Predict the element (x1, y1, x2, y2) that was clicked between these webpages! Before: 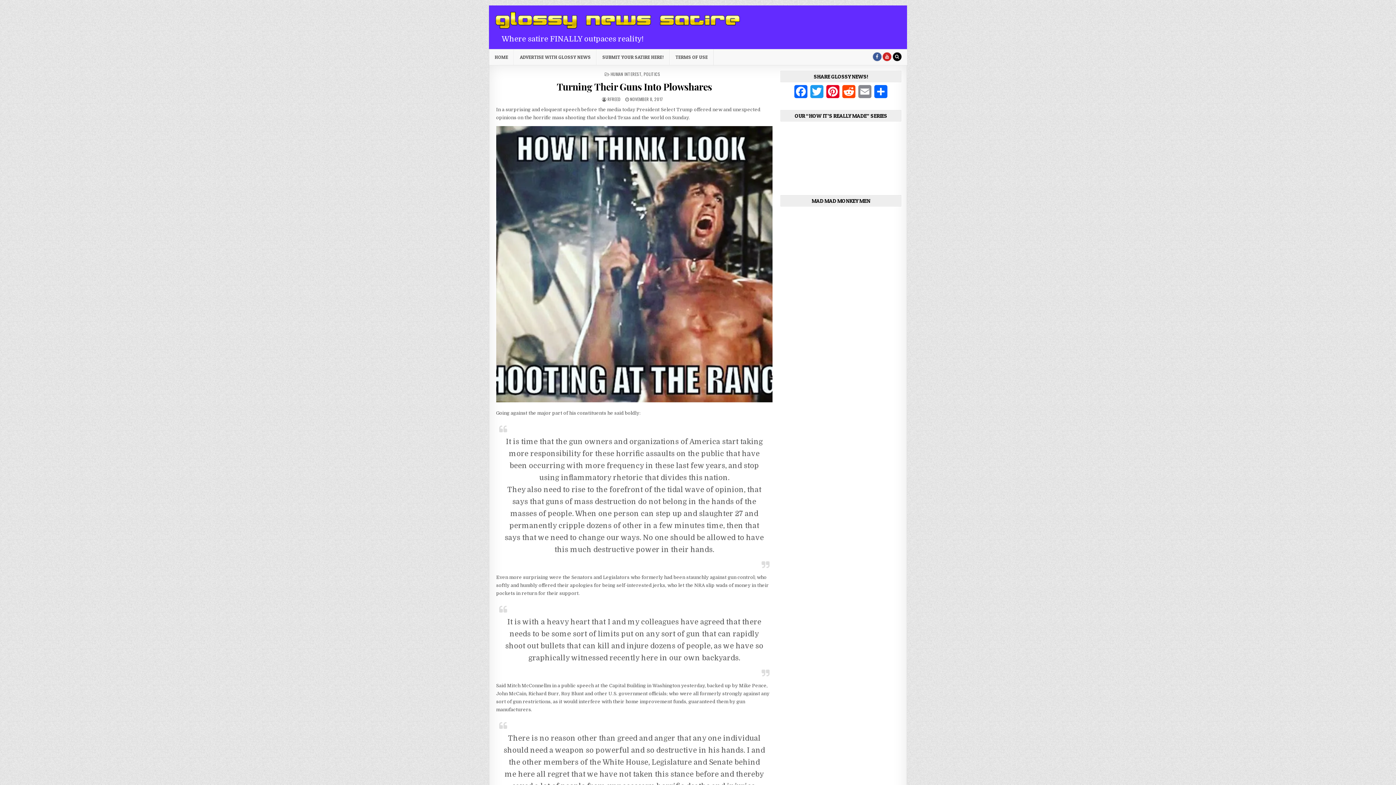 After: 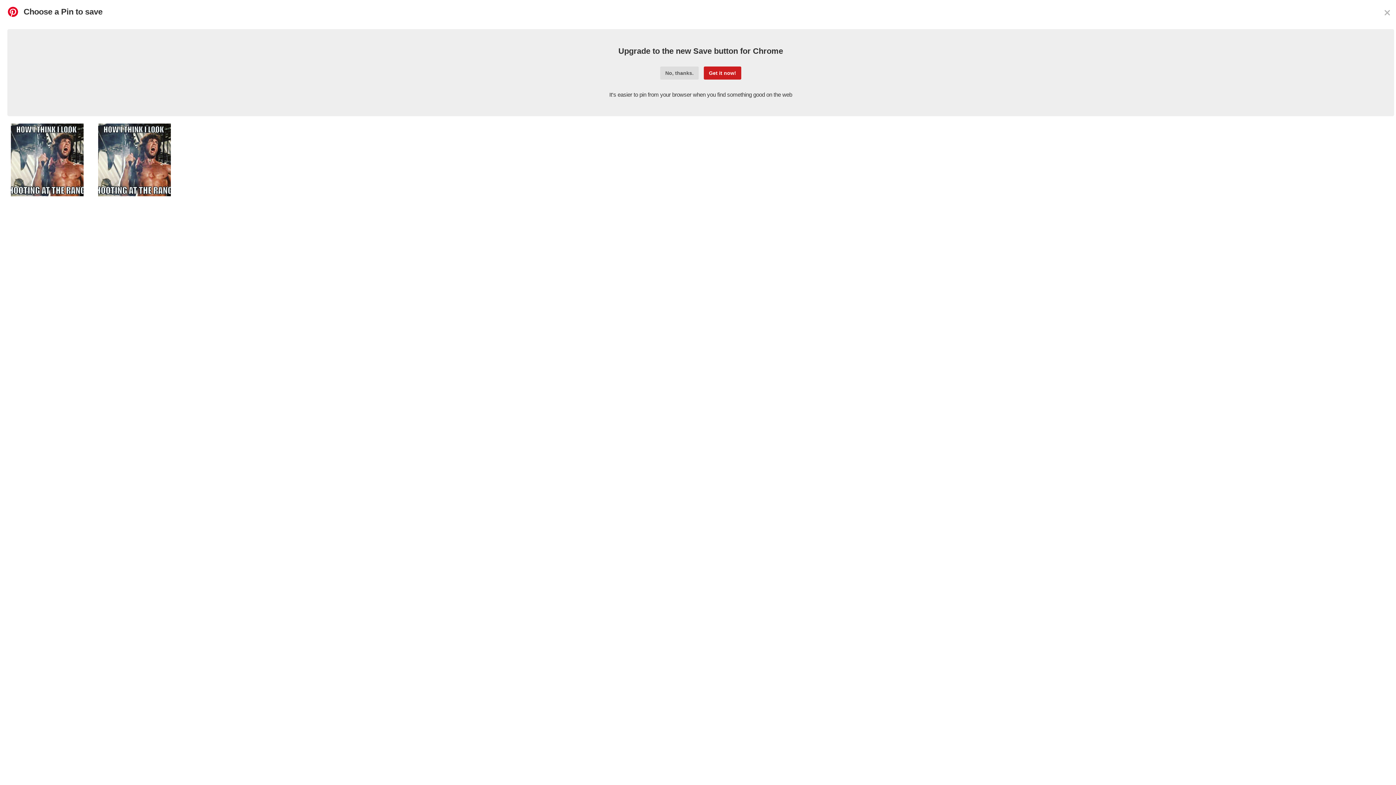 Action: bbox: (825, 85, 841, 102) label: Pinterest